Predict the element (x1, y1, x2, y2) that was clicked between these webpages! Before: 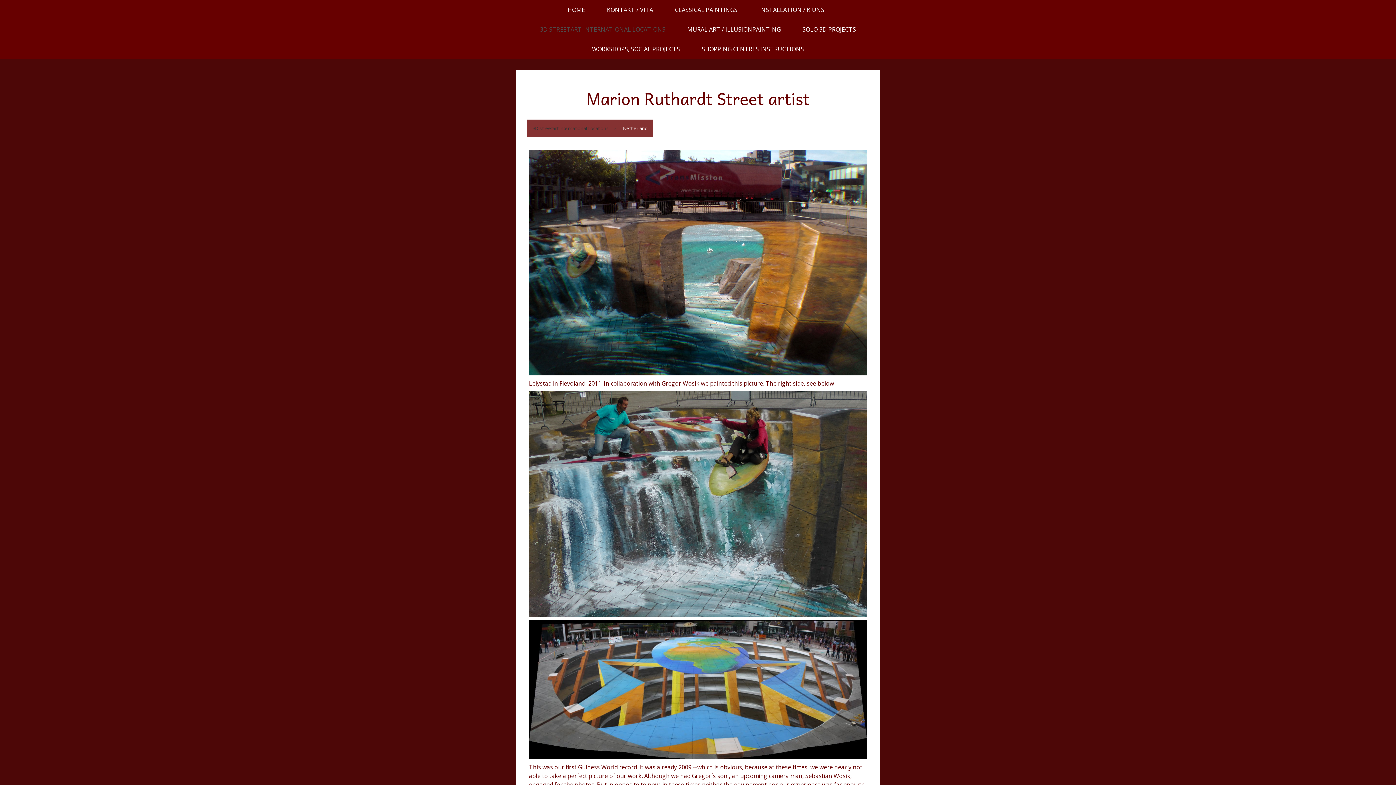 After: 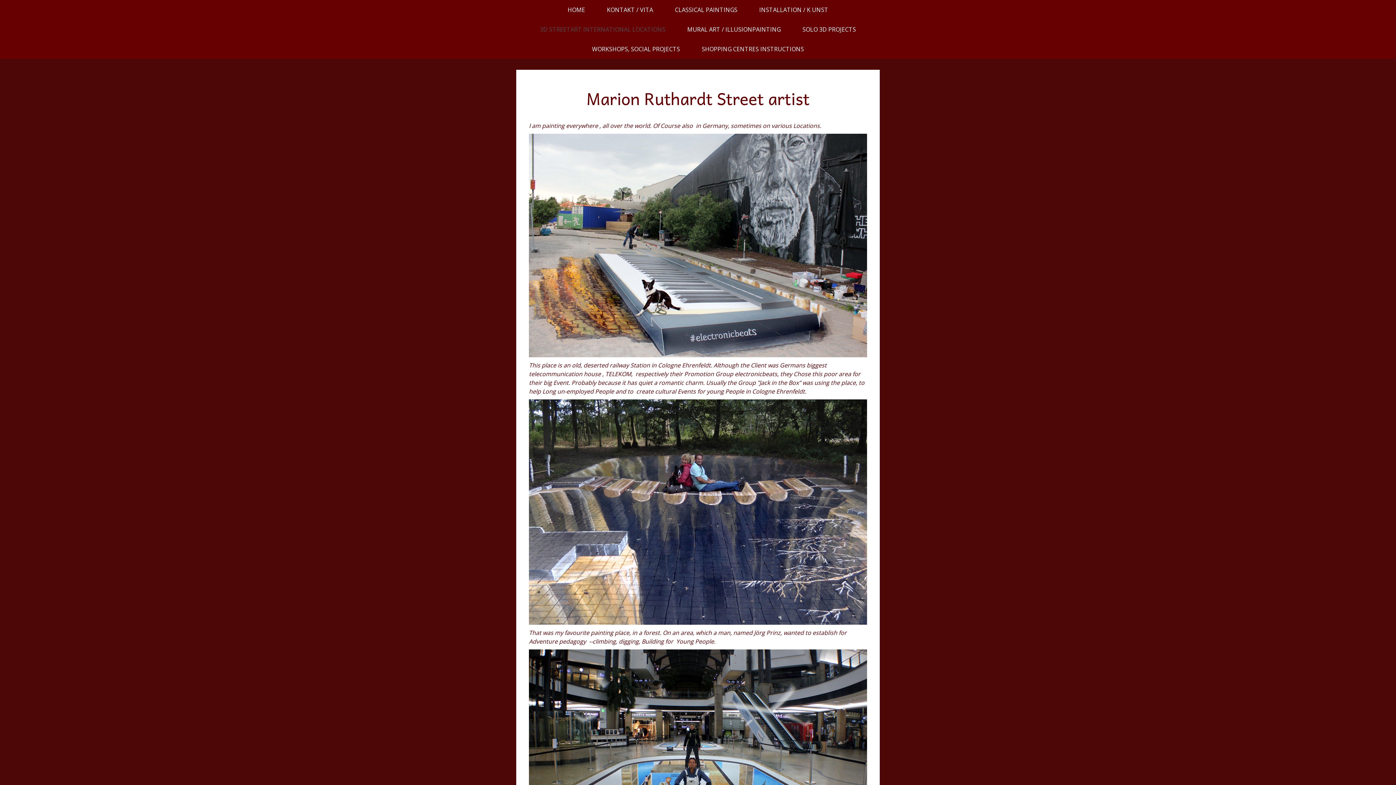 Action: bbox: (529, 19, 676, 39) label: 3D STREETART INTERNATIONAL LOCATIONS